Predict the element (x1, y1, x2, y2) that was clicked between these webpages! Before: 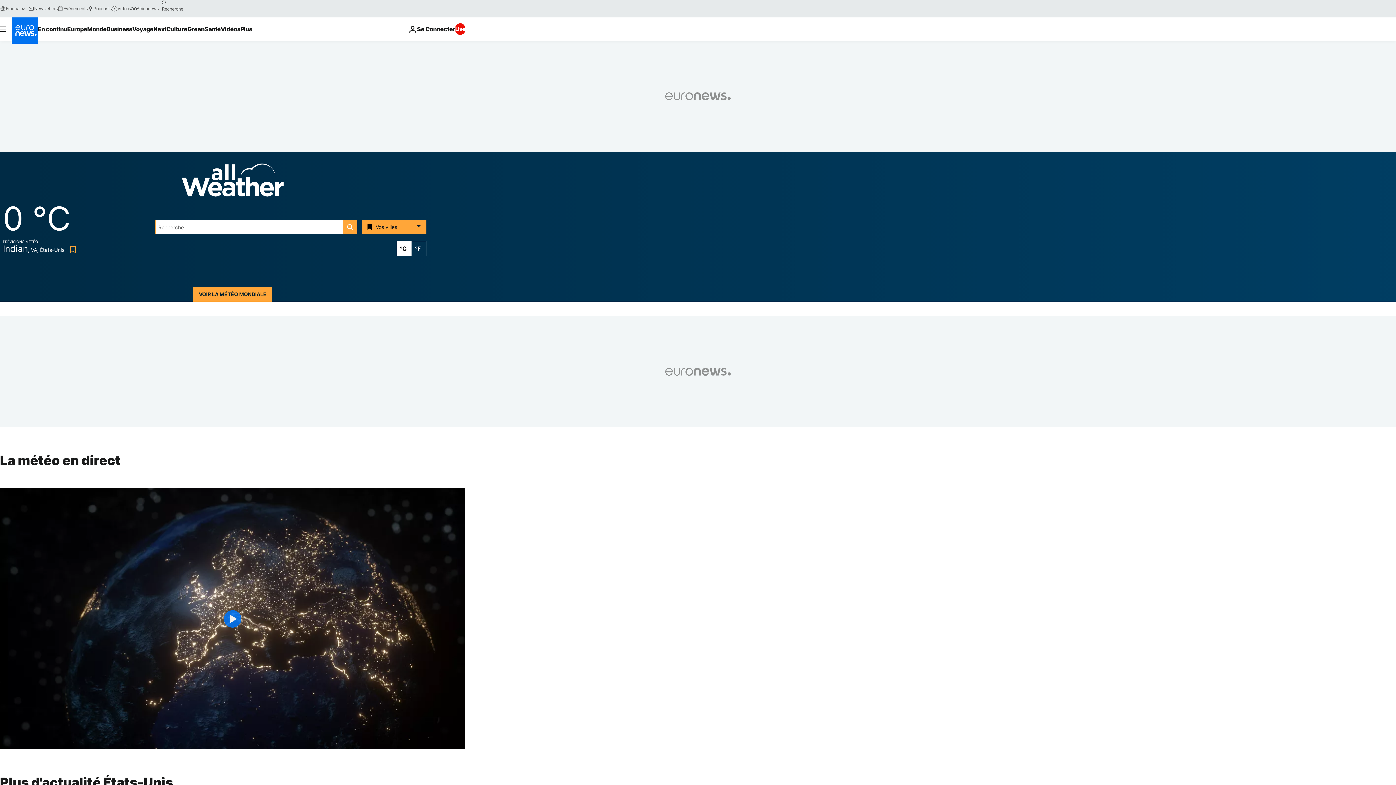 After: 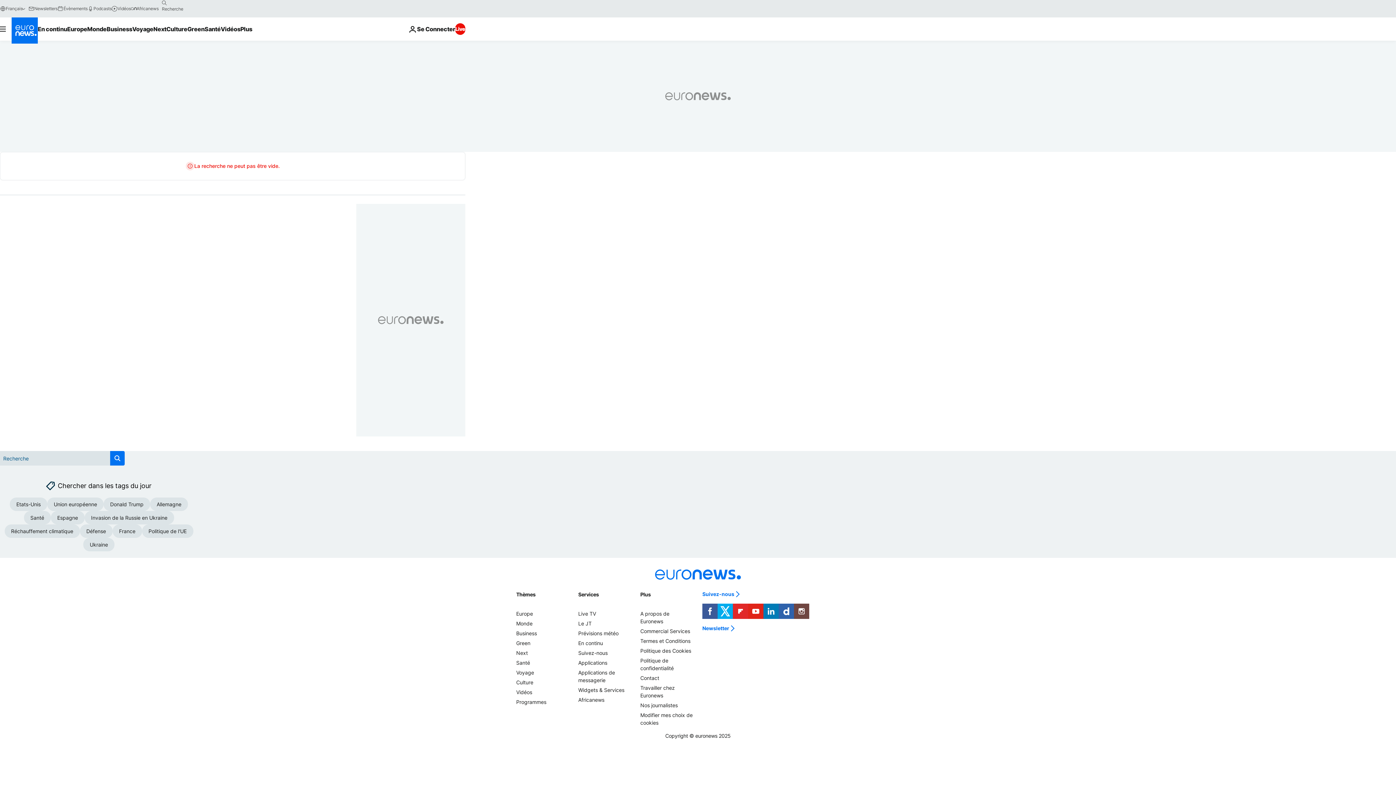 Action: bbox: (158, -2, 170, 8) label: search button